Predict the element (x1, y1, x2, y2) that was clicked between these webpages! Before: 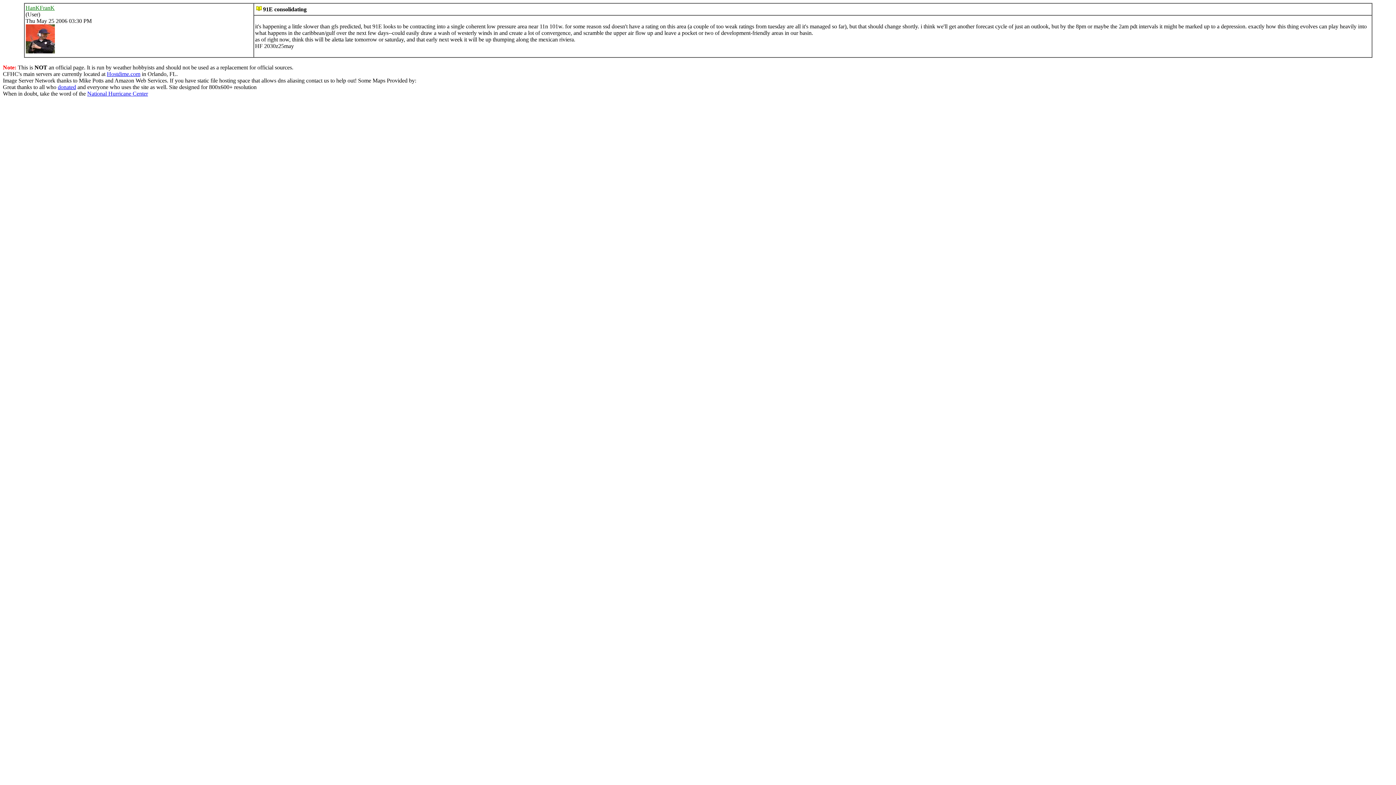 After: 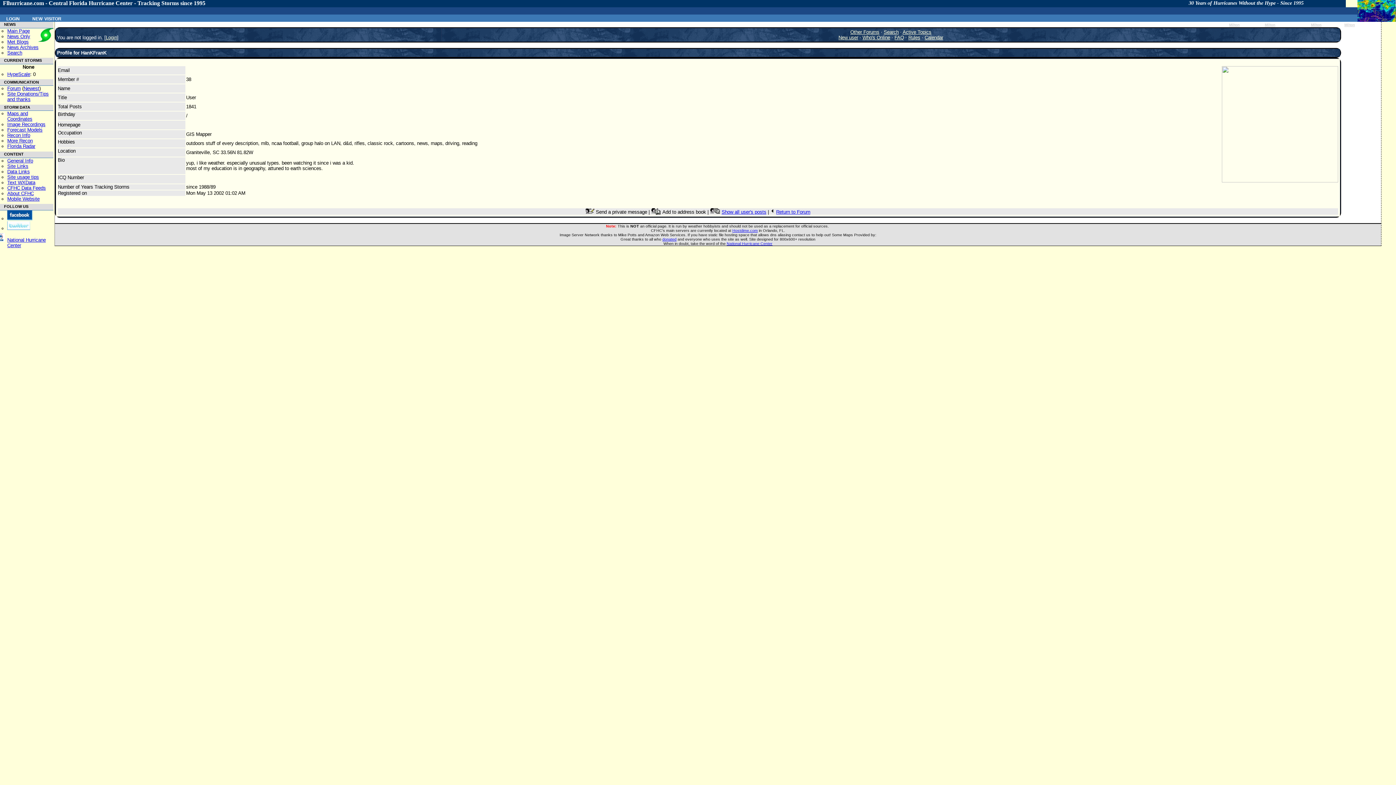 Action: label: HanKFranK bbox: (25, 4, 54, 10)